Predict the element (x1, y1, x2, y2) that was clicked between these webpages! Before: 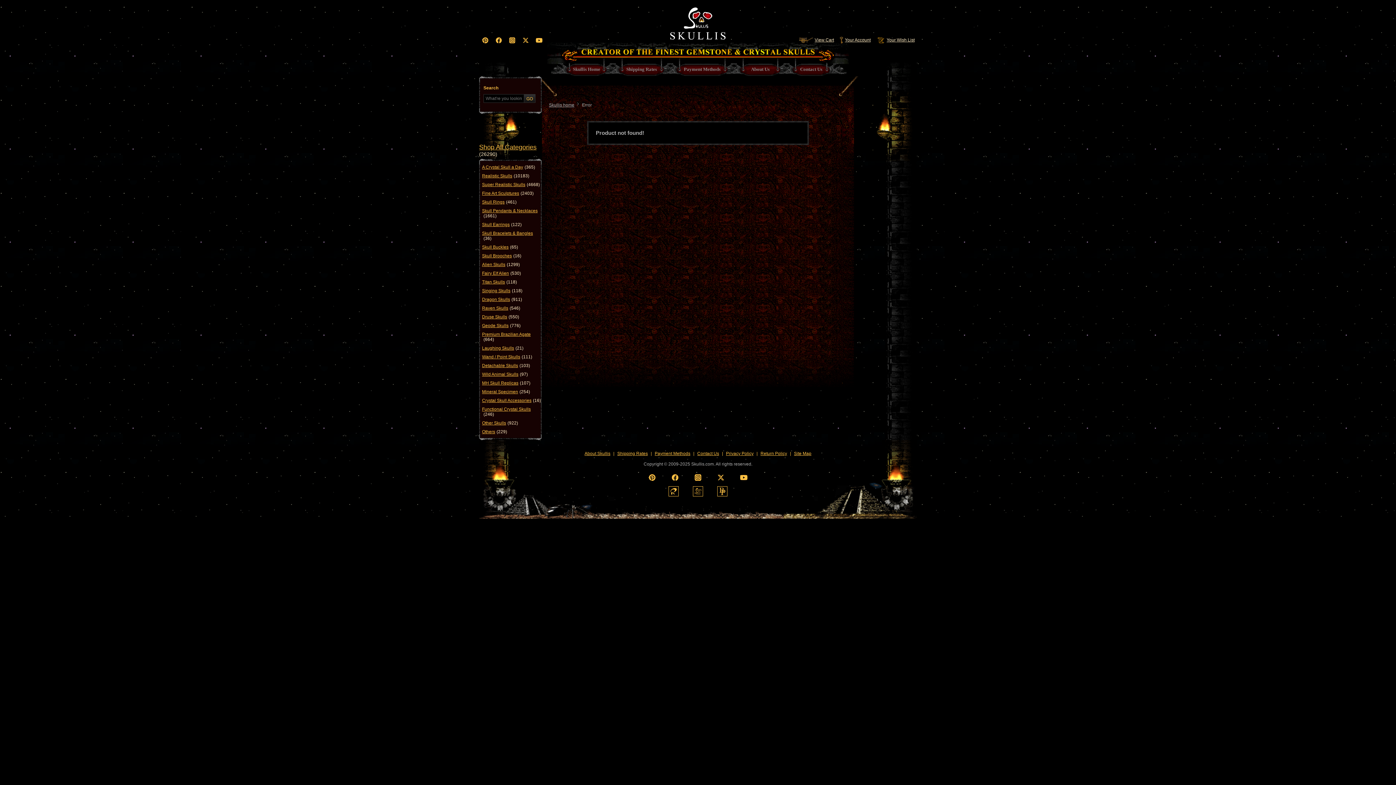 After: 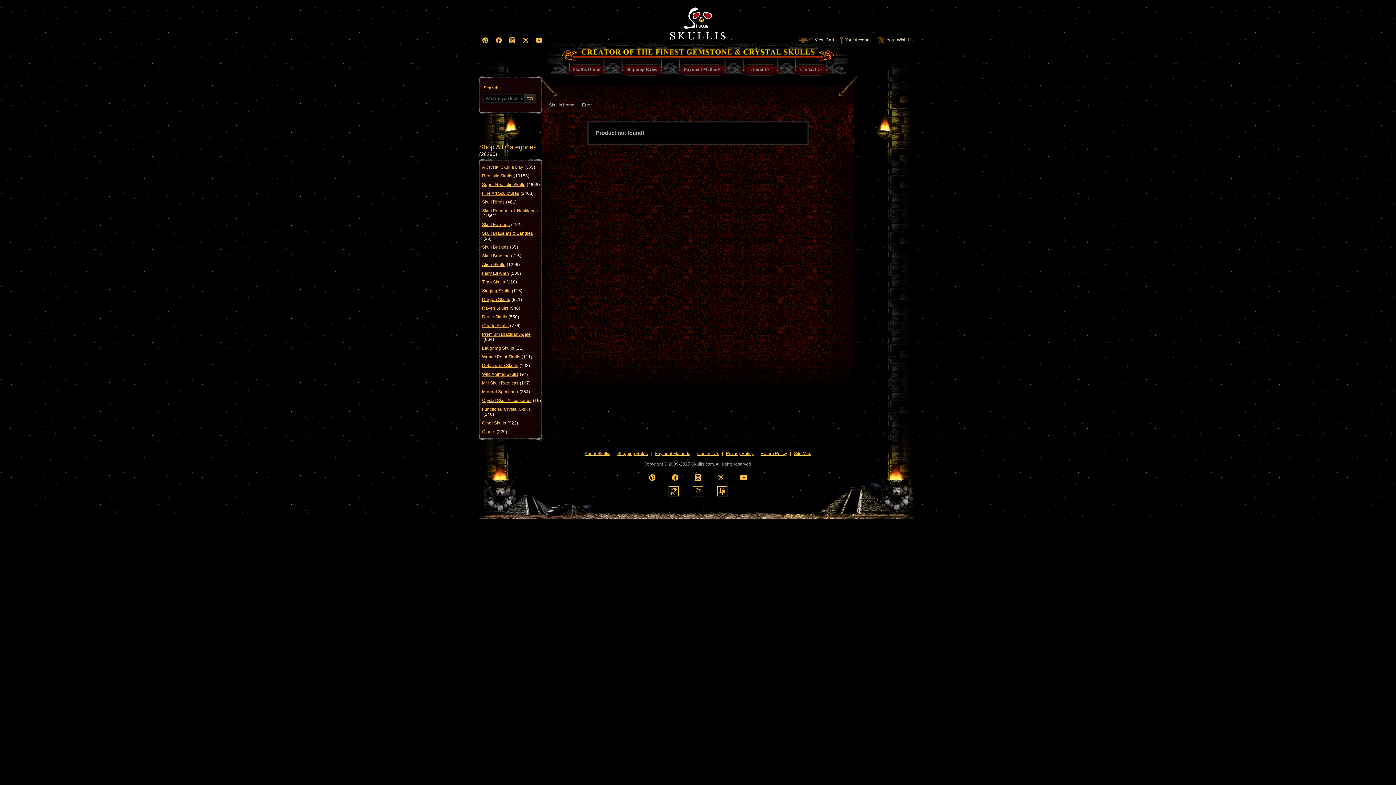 Action: bbox: (693, 486, 703, 496)